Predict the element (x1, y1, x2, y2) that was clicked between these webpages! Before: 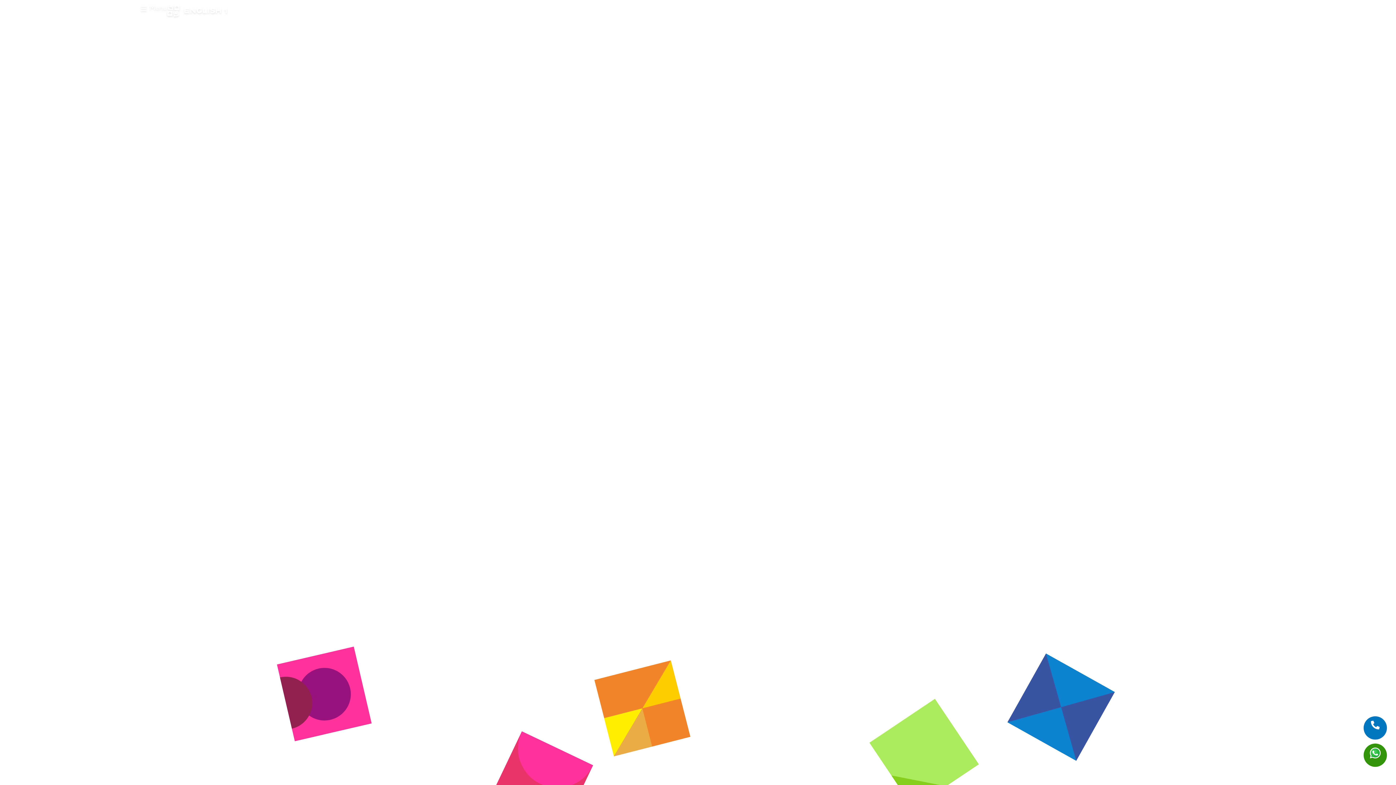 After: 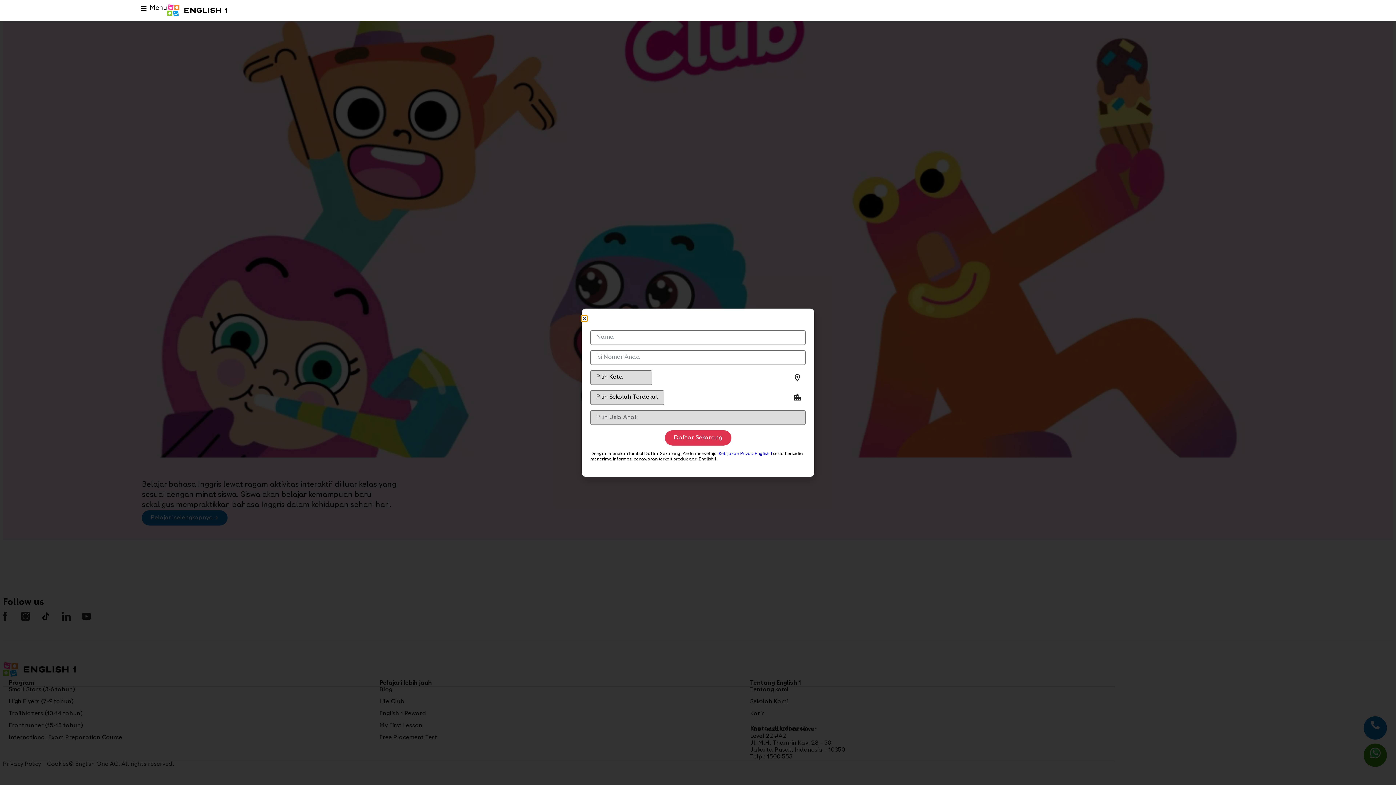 Action: bbox: (660, 405, 736, 421) label: Coba Kelas Gratis